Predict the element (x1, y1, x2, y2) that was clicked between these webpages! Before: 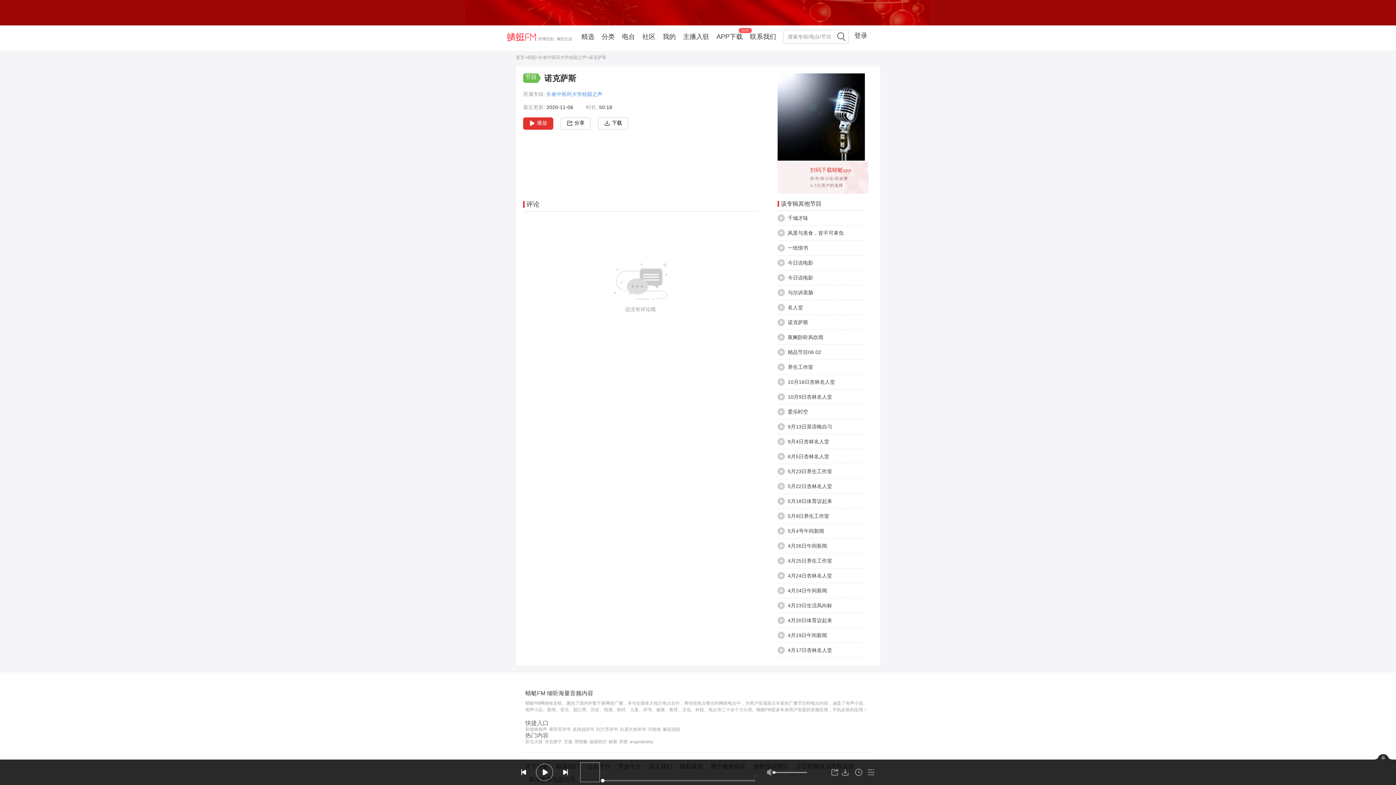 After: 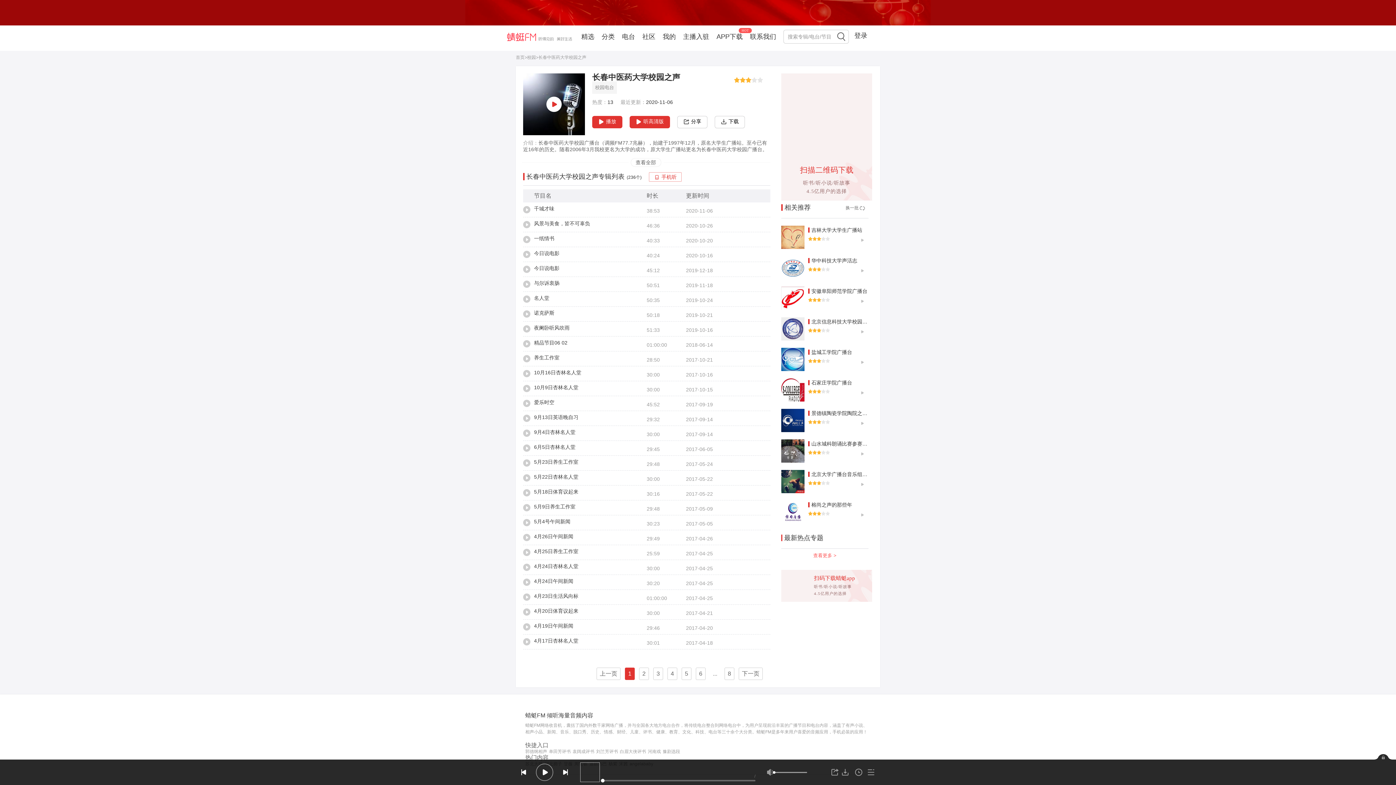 Action: bbox: (546, 91, 602, 97) label: 长春中医药大学校园之声